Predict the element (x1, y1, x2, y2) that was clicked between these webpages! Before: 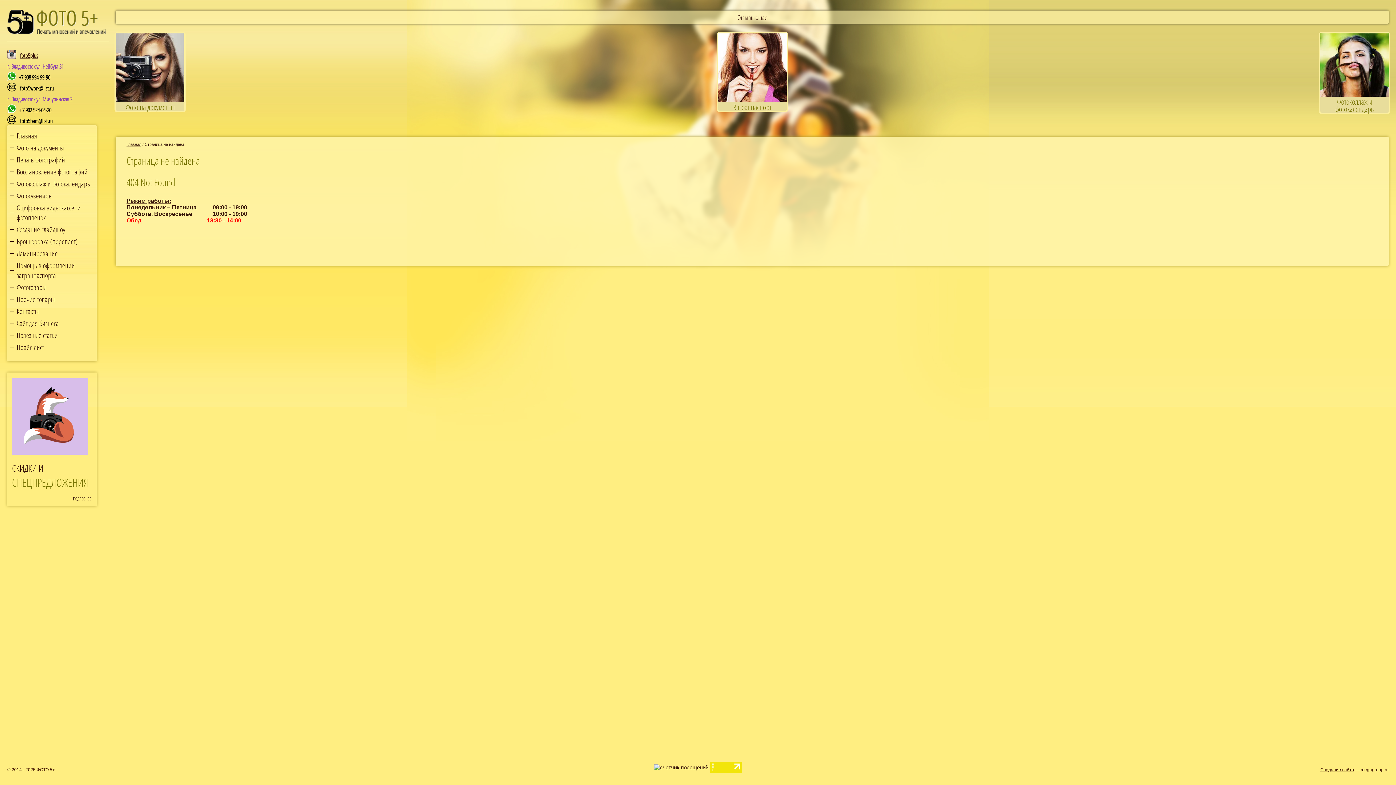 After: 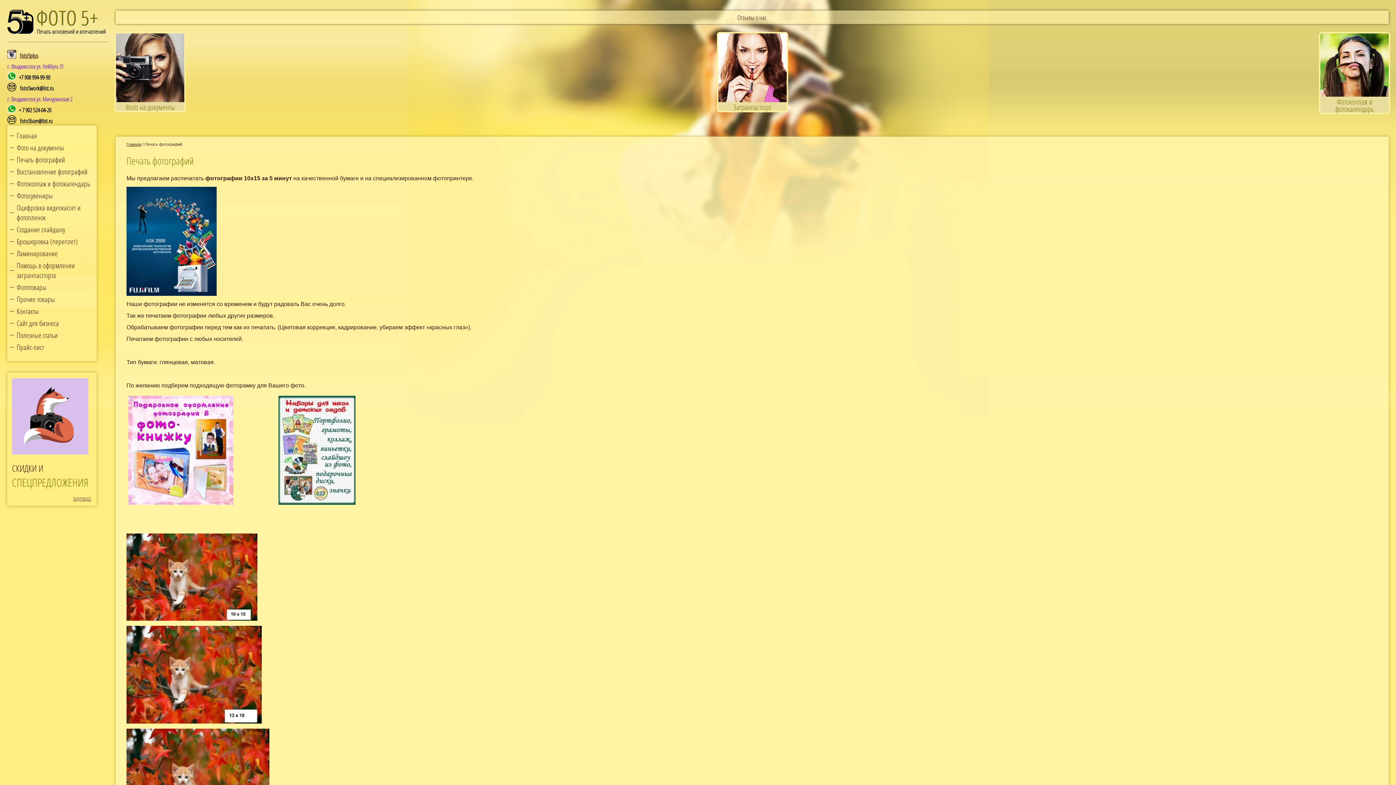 Action: label: Печать фотографий bbox: (5, 153, 95, 165)